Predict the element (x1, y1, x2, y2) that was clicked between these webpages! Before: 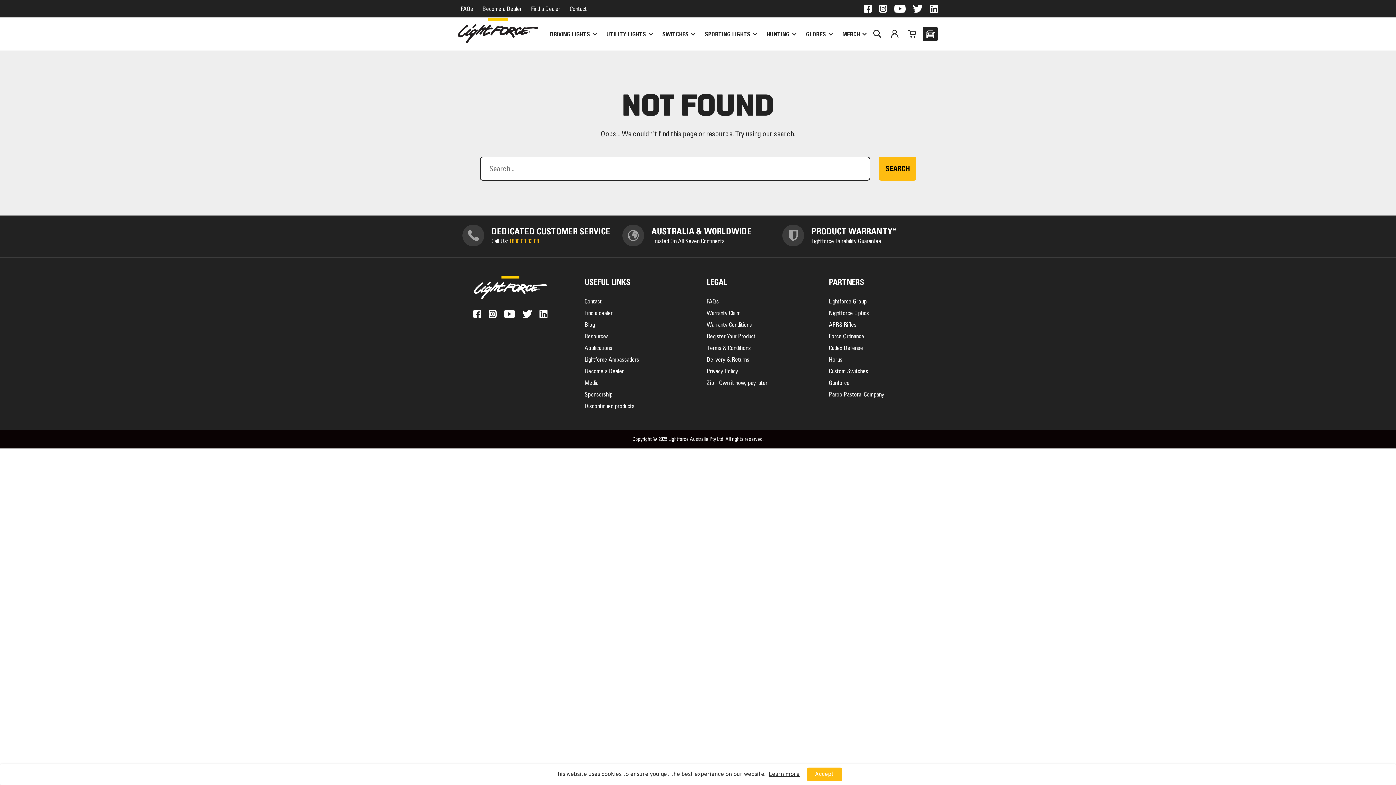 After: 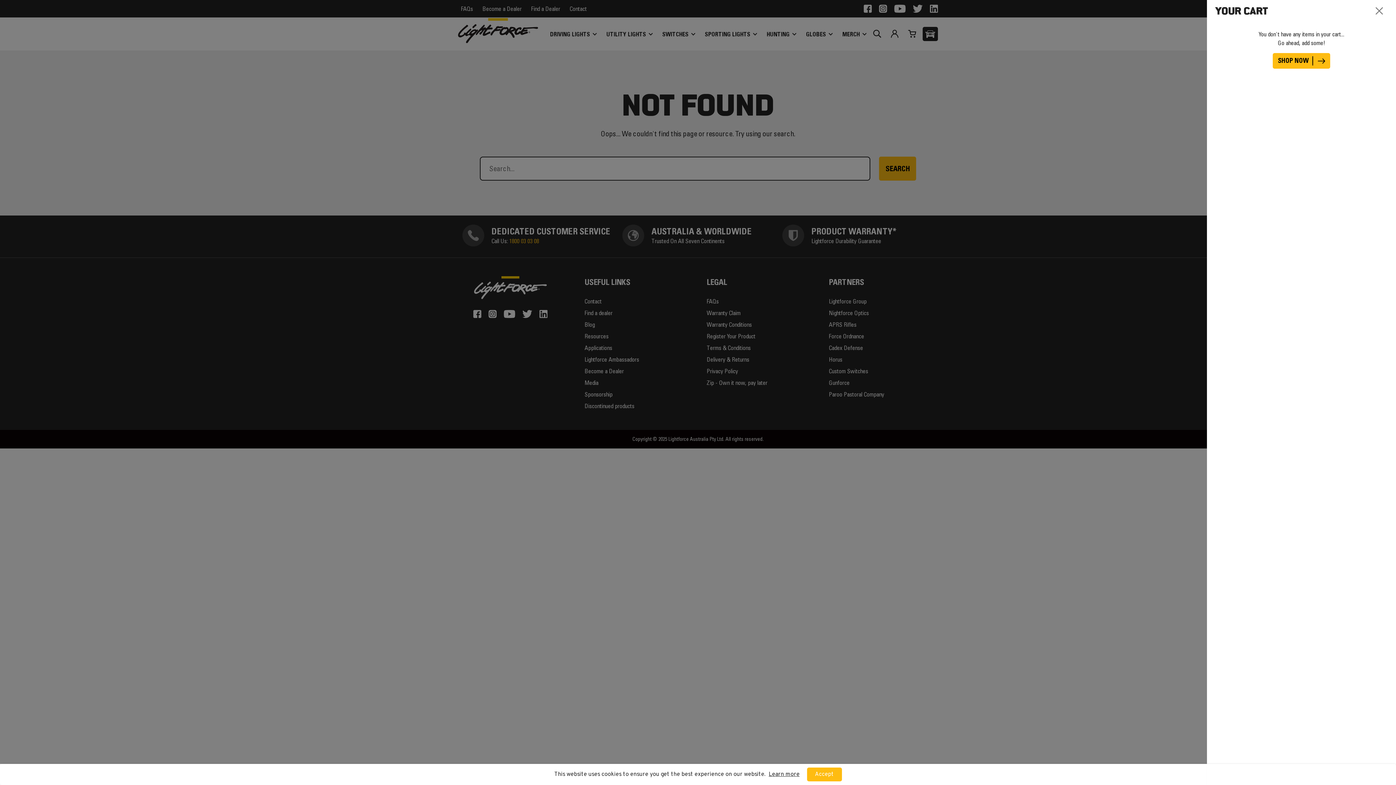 Action: bbox: (905, 26, 919, 40)